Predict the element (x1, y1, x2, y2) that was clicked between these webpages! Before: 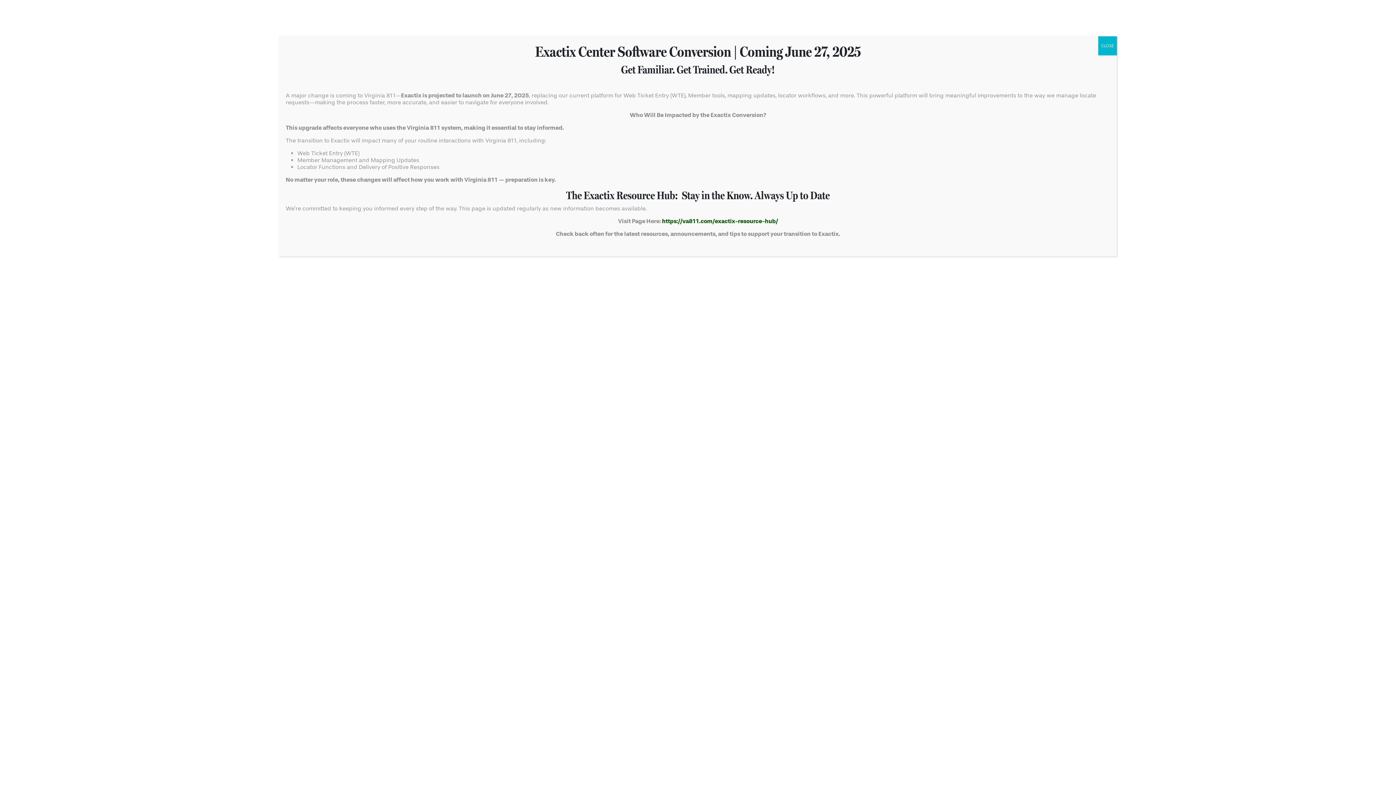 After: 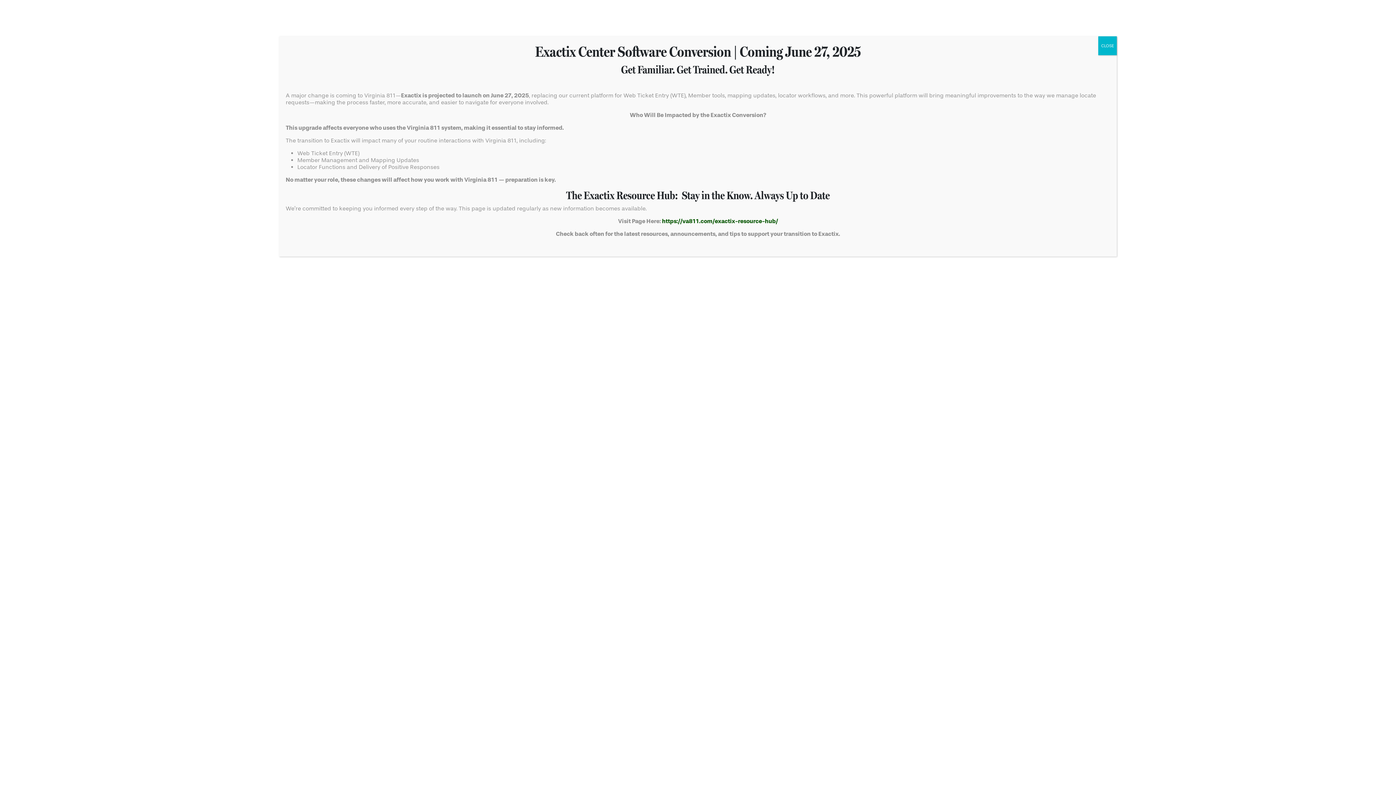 Action: label: https://va811.com/exactix-resource-hub/ bbox: (662, 217, 778, 224)